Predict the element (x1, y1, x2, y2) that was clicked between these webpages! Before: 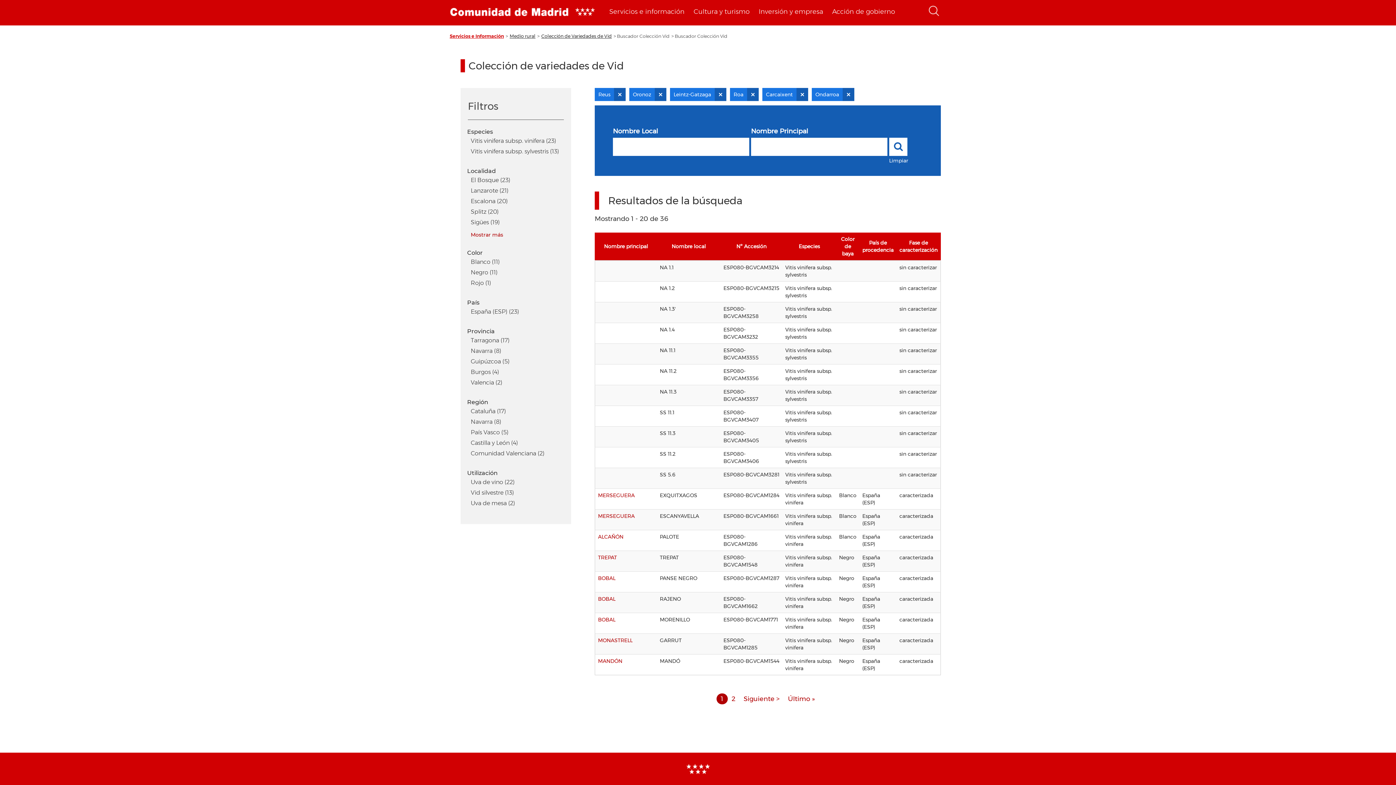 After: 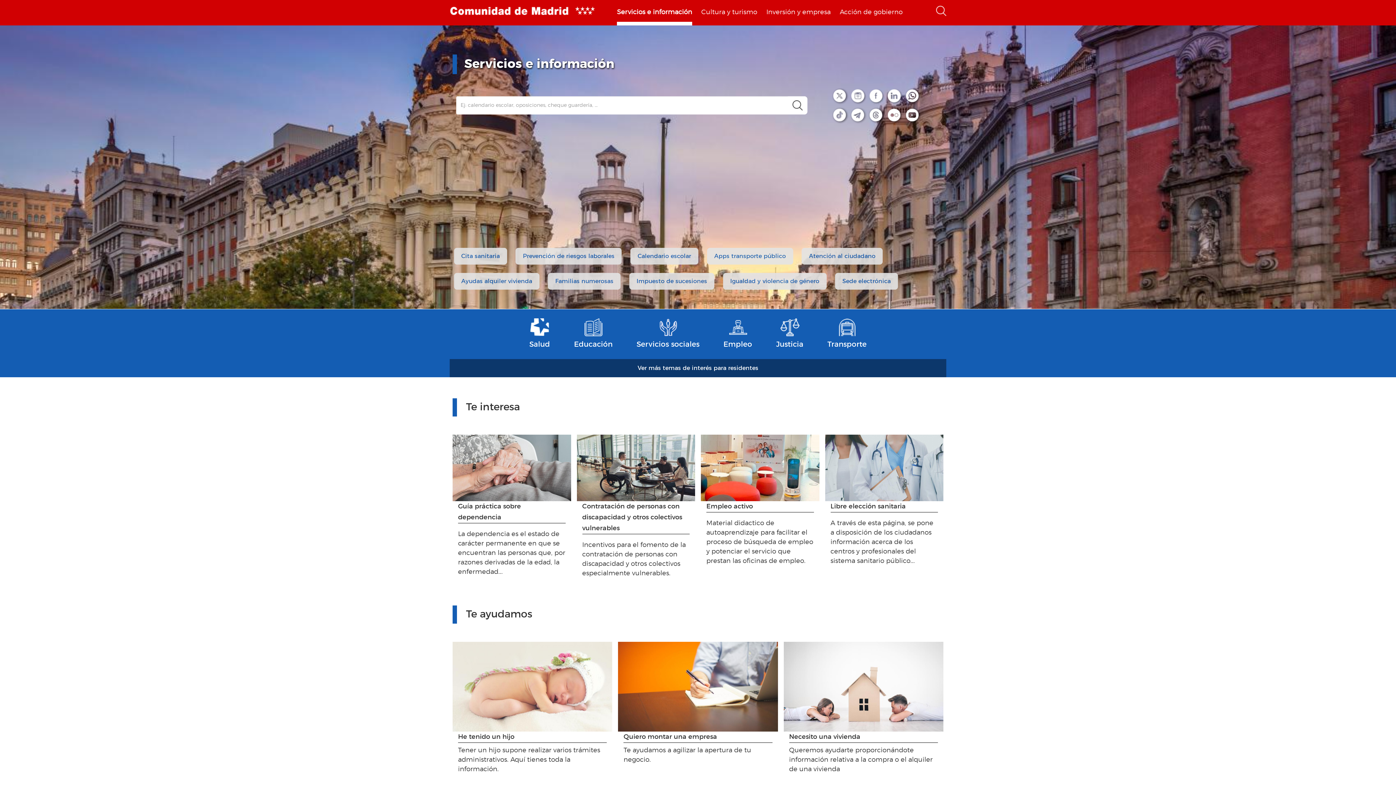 Action: label: Servicios e información bbox: (609, 0, 684, 25)